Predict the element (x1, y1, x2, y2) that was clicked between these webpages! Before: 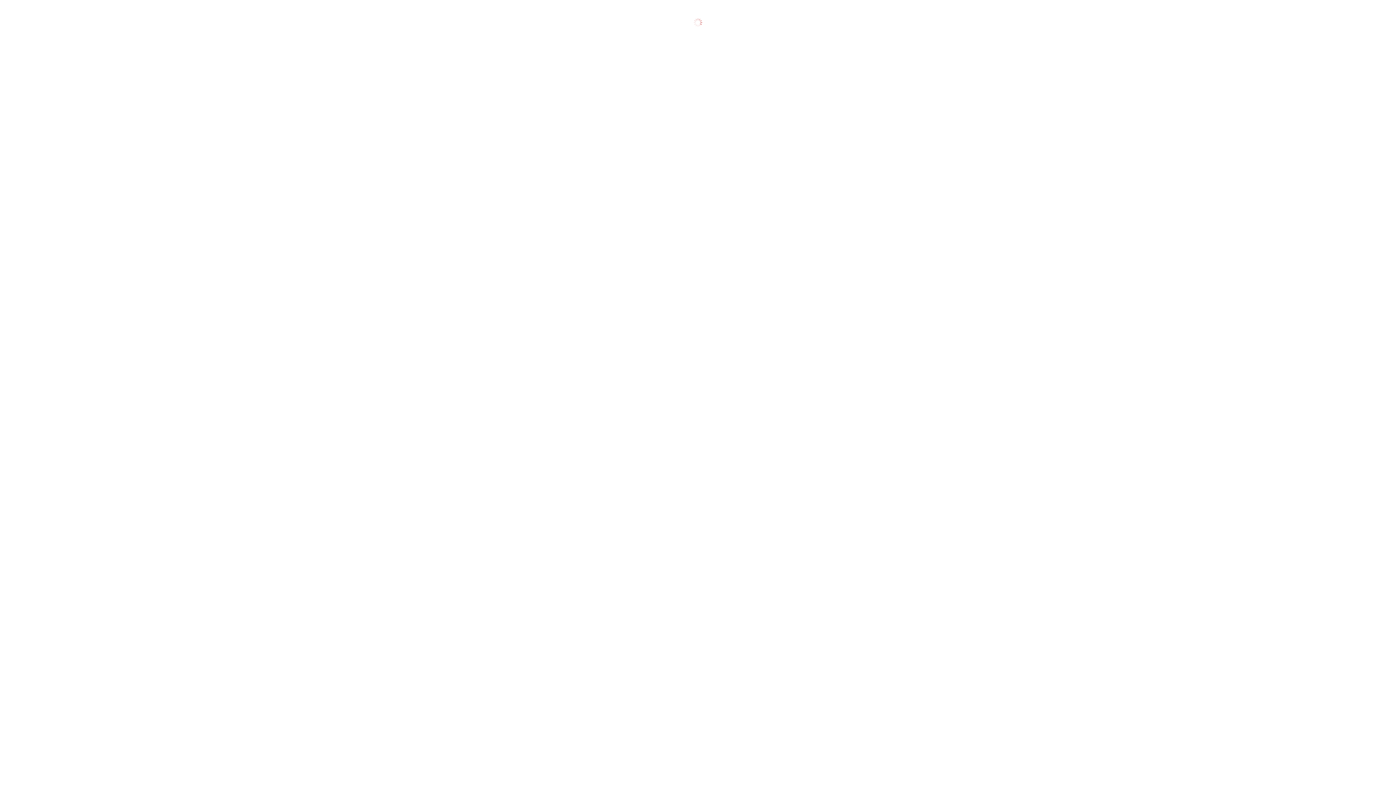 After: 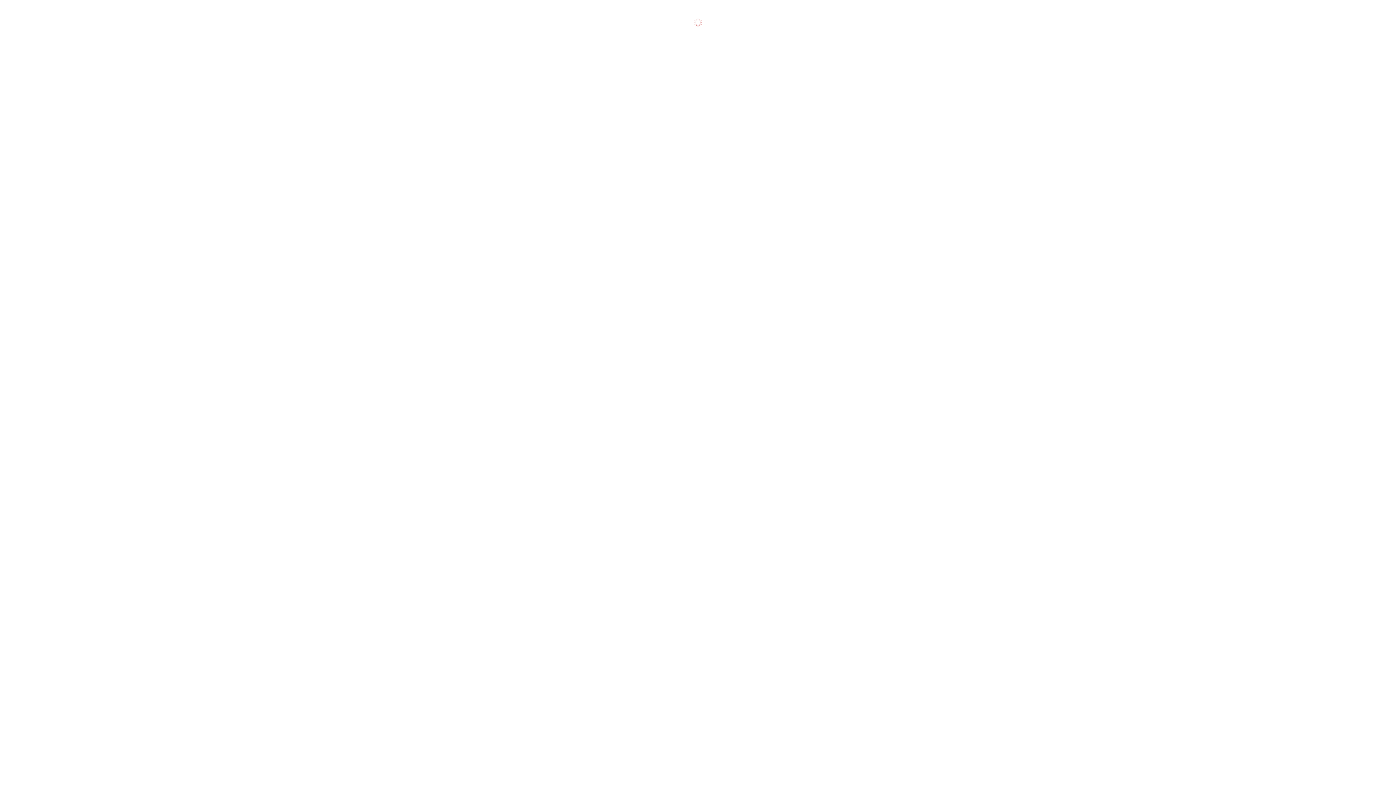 Action: bbox: (17, 186, 84, 193) label: Печать и документооборот